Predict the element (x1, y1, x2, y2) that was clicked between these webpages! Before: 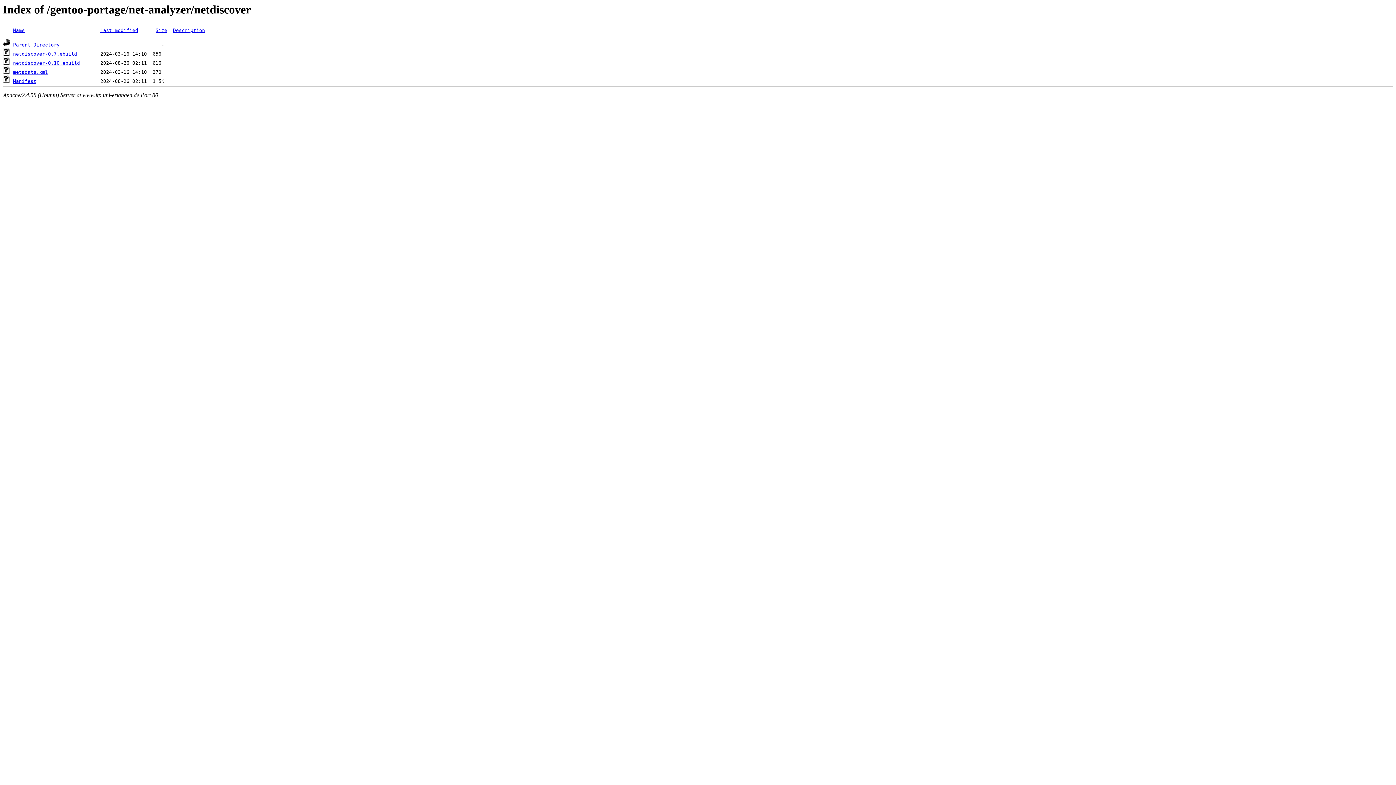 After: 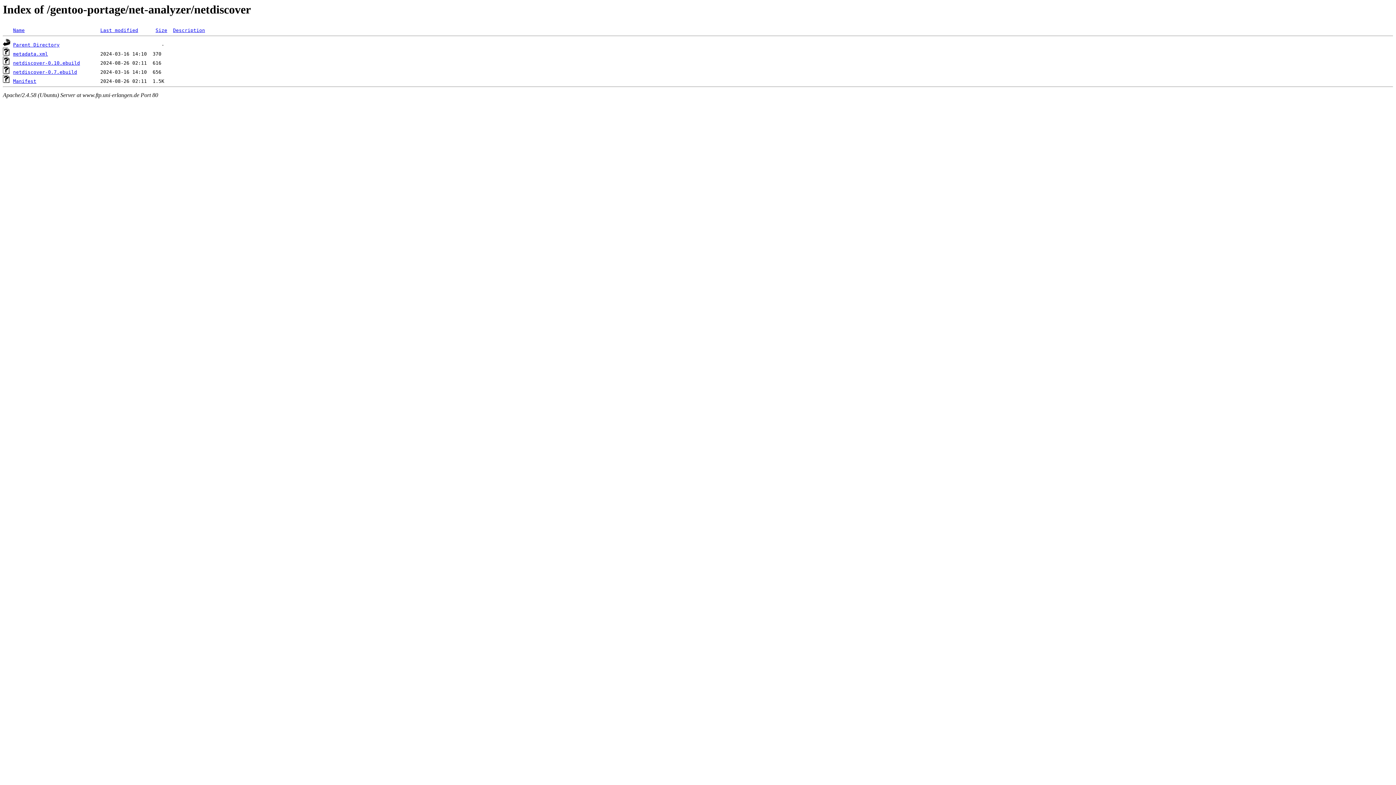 Action: bbox: (155, 27, 167, 33) label: Size